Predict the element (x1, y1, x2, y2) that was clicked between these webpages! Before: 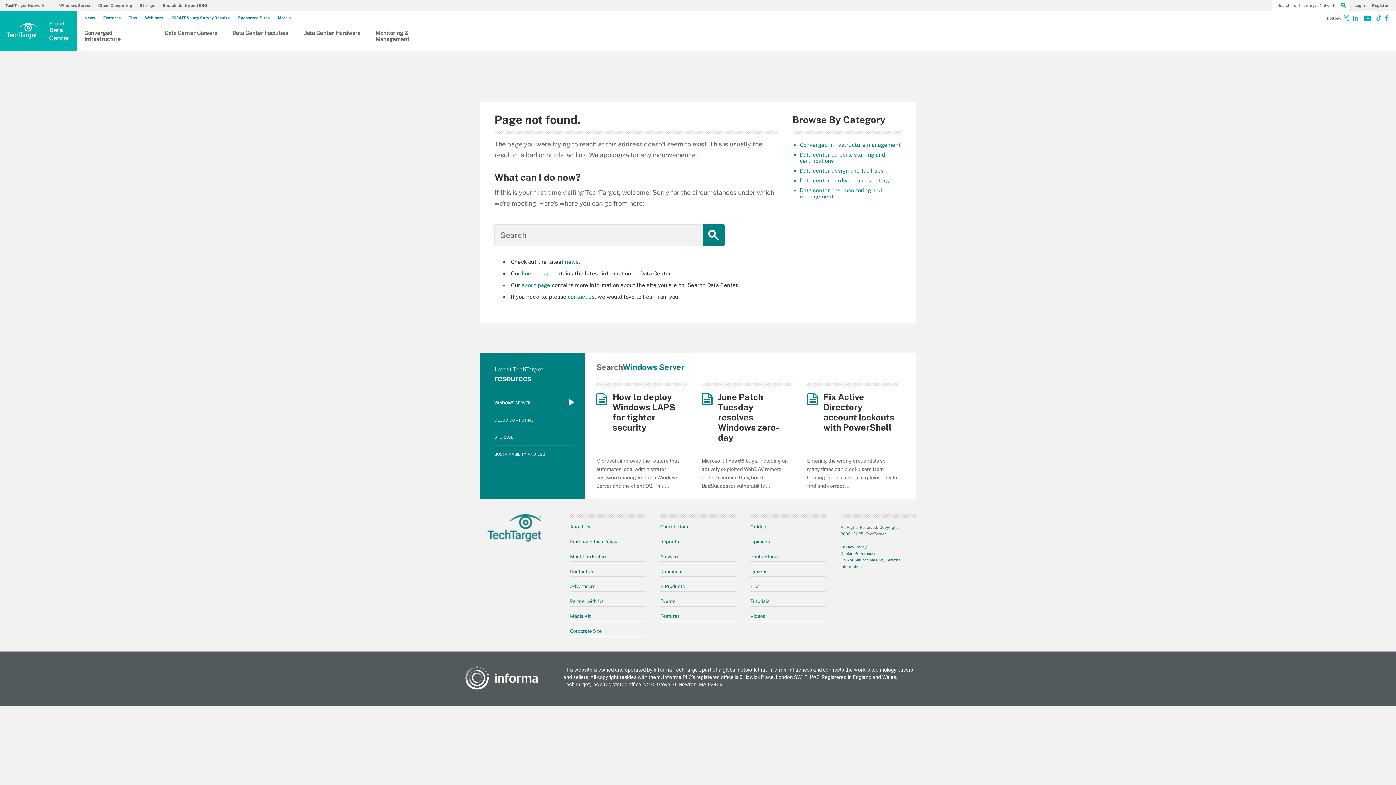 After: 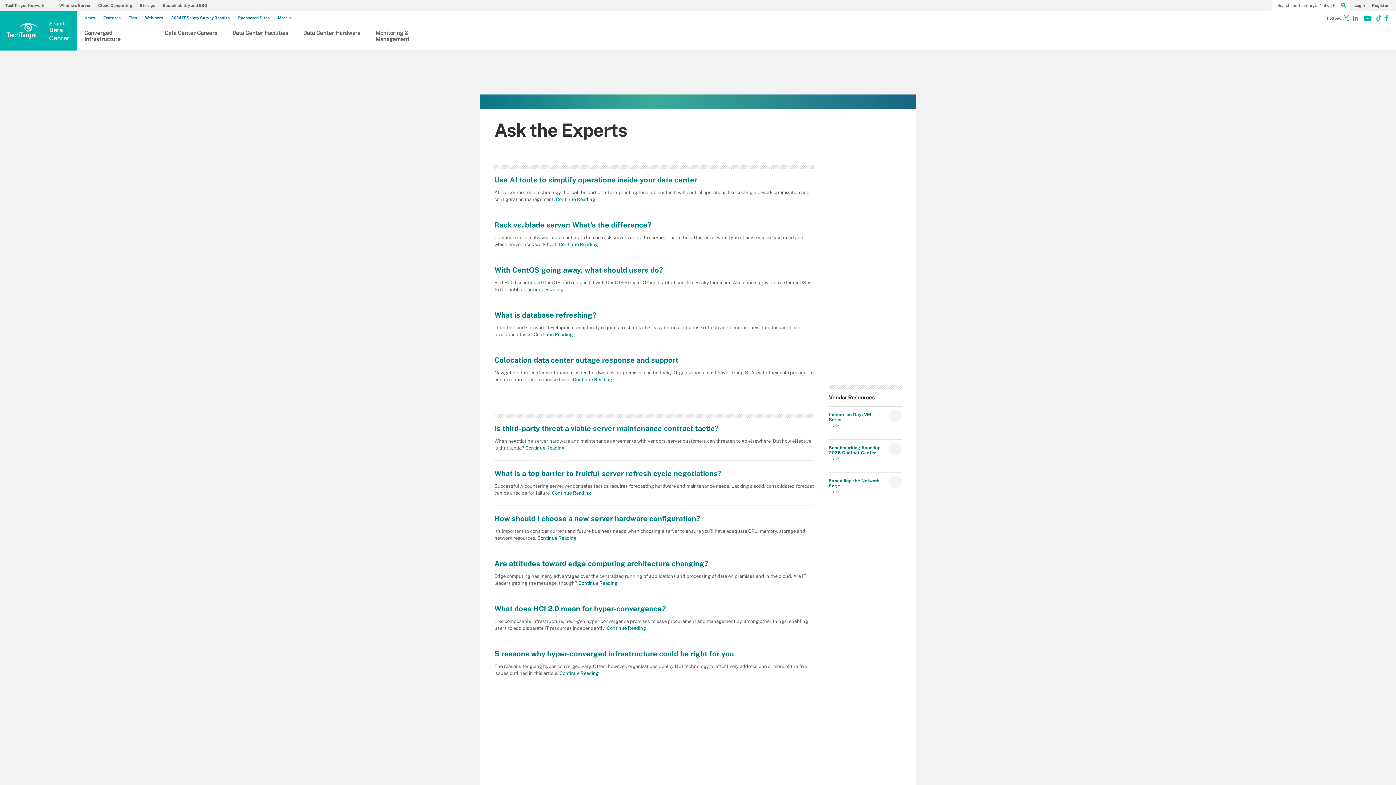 Action: bbox: (660, 554, 679, 559) label: Answers